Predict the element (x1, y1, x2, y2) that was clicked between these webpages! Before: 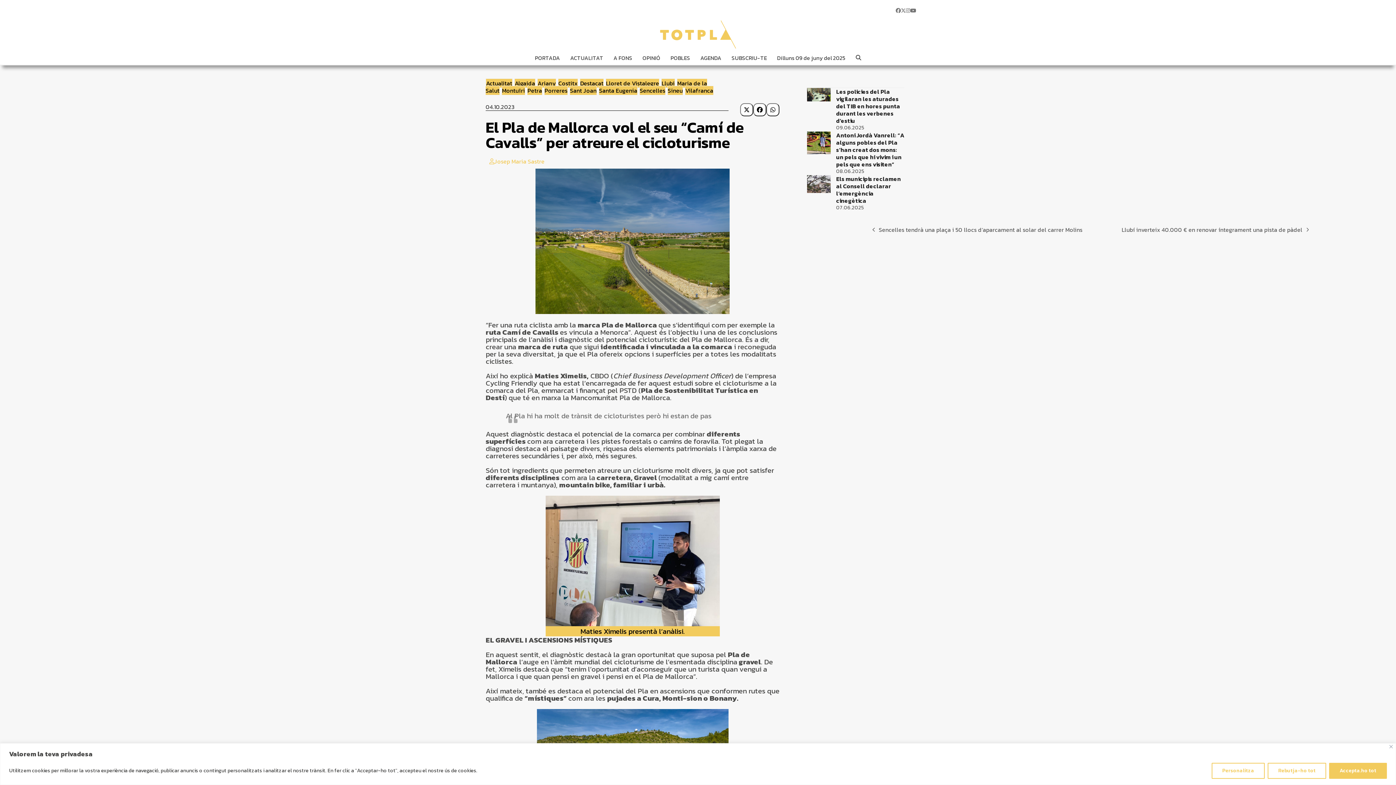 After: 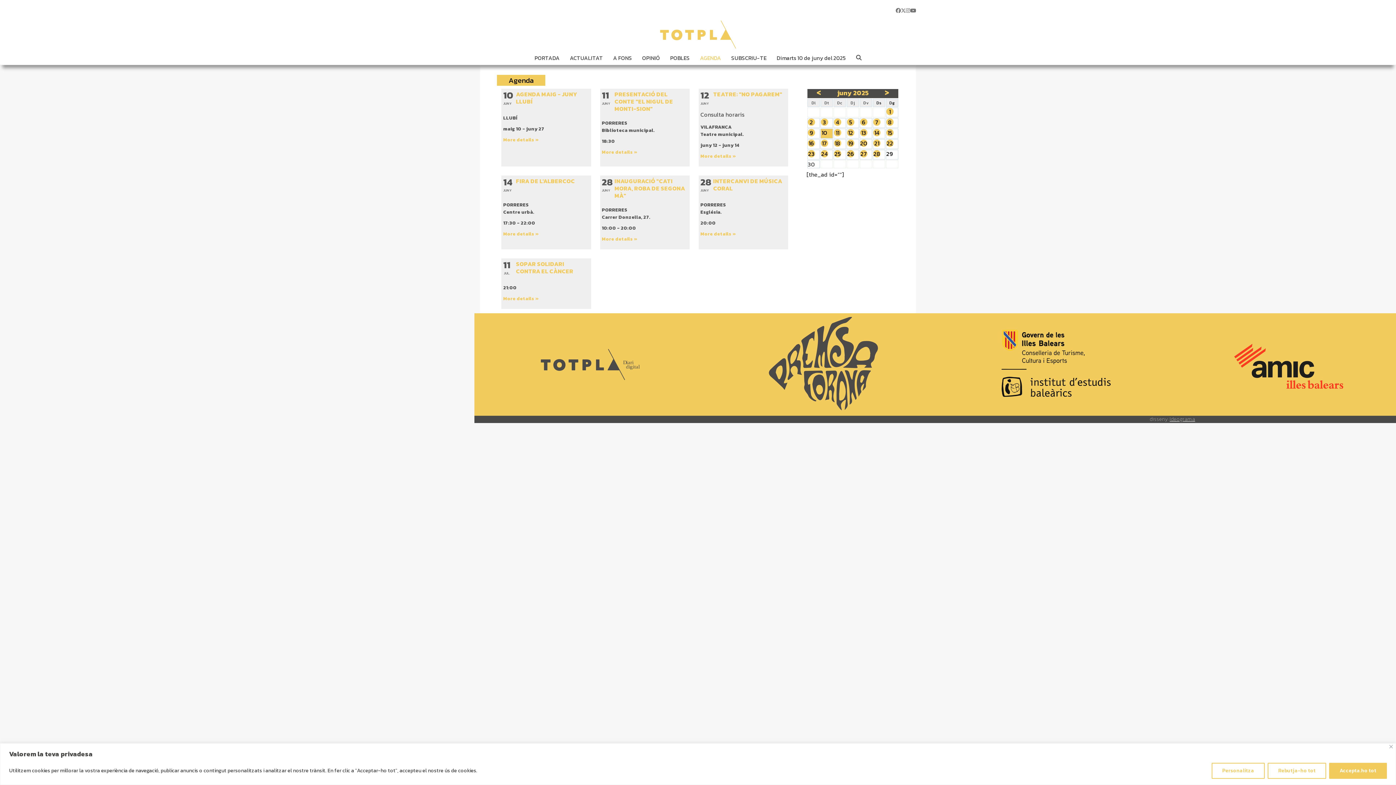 Action: bbox: (696, 50, 726, 64) label: AGENDA